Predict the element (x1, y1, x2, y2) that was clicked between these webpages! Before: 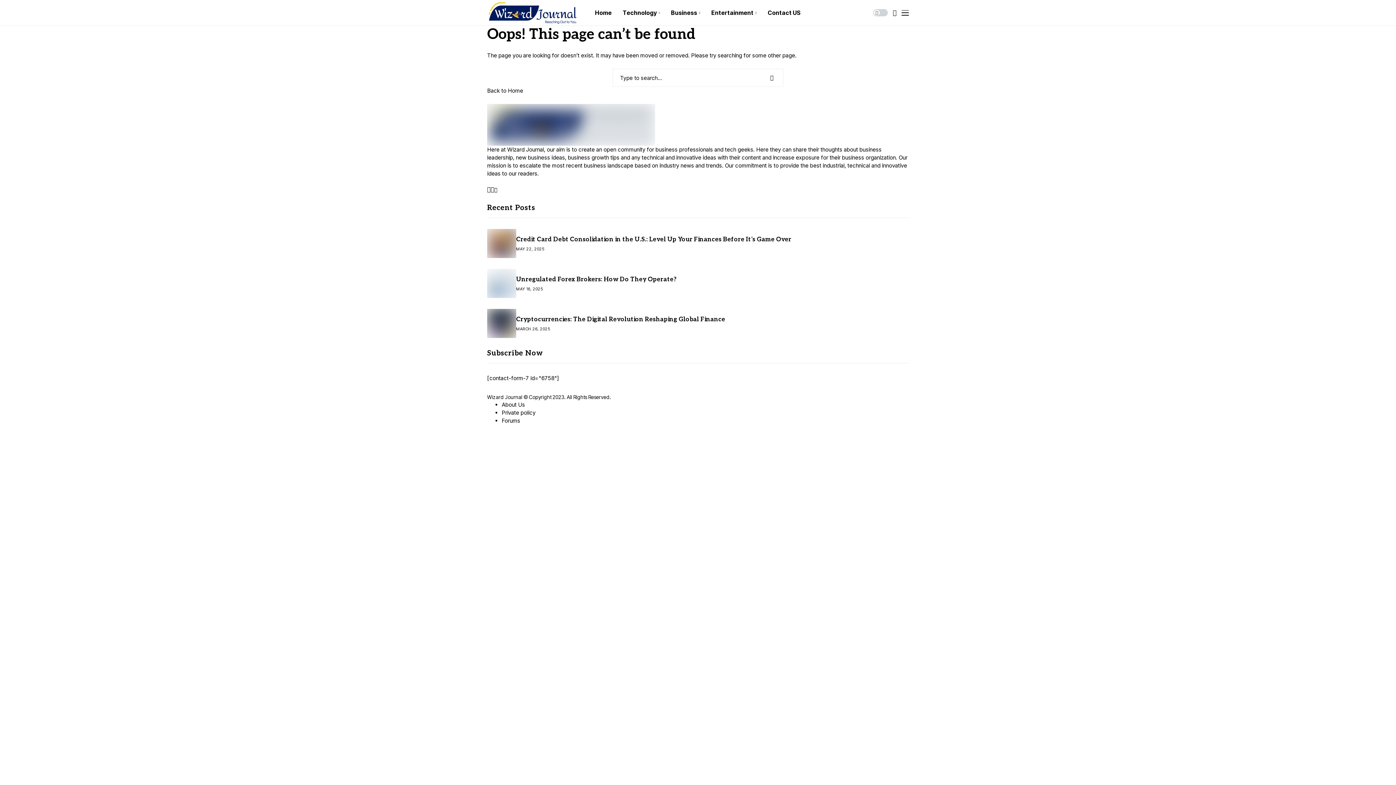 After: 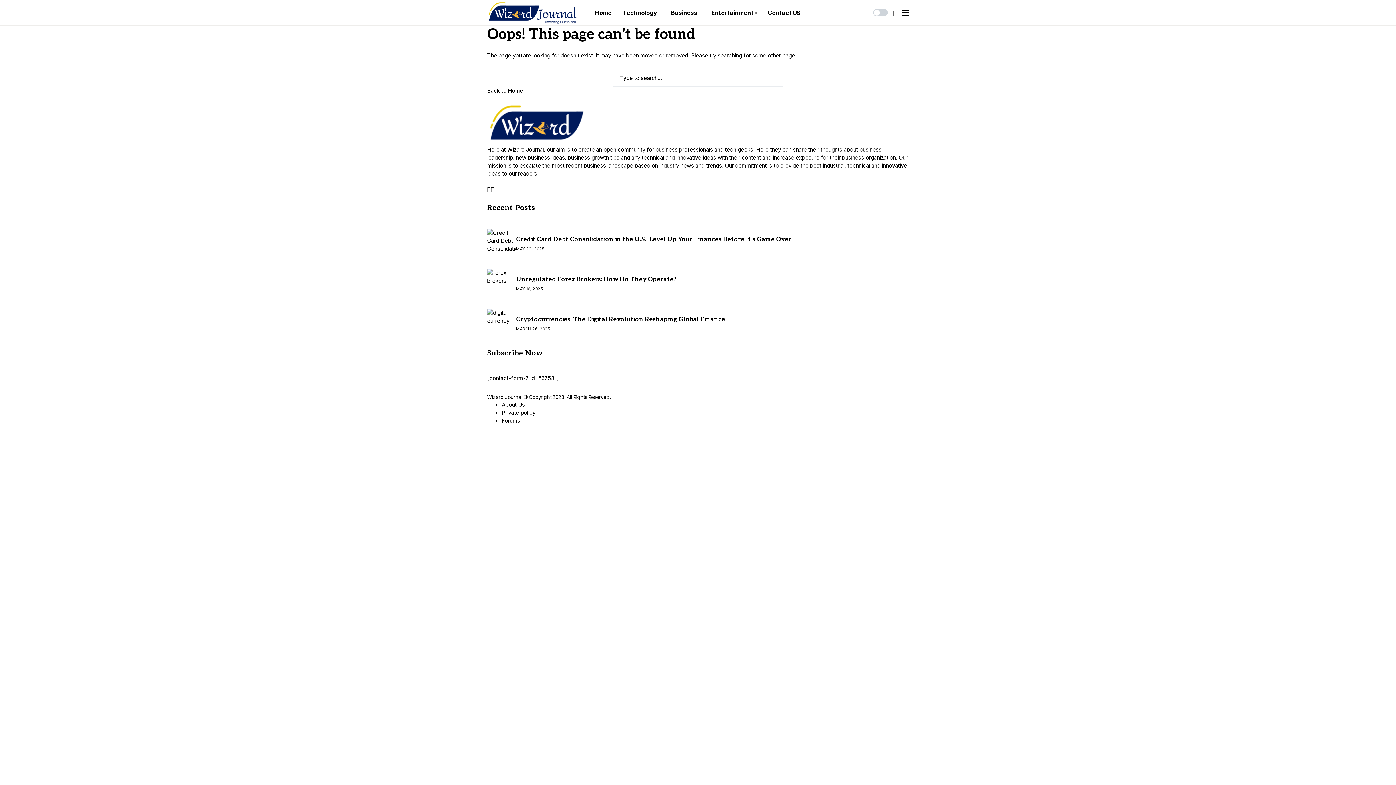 Action: bbox: (494, 187, 497, 192)